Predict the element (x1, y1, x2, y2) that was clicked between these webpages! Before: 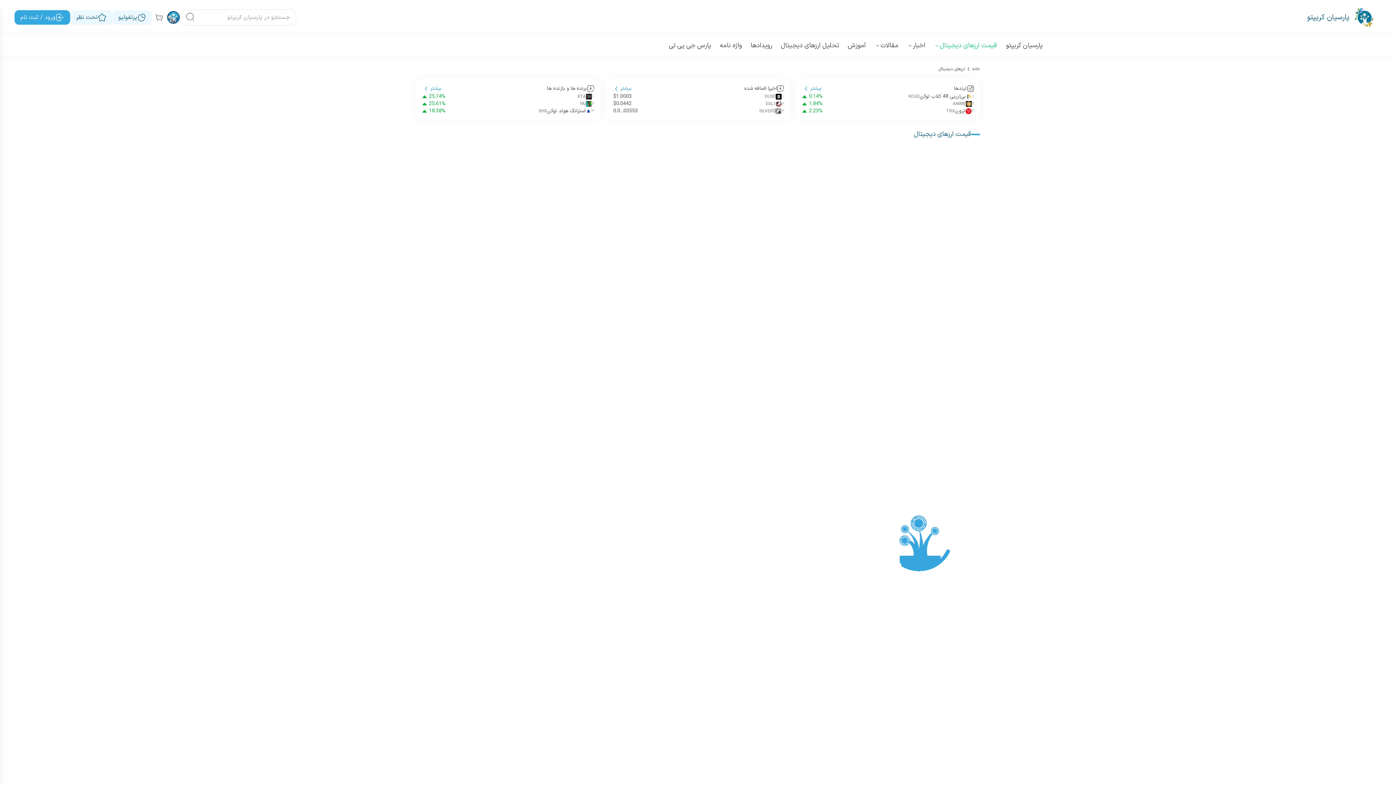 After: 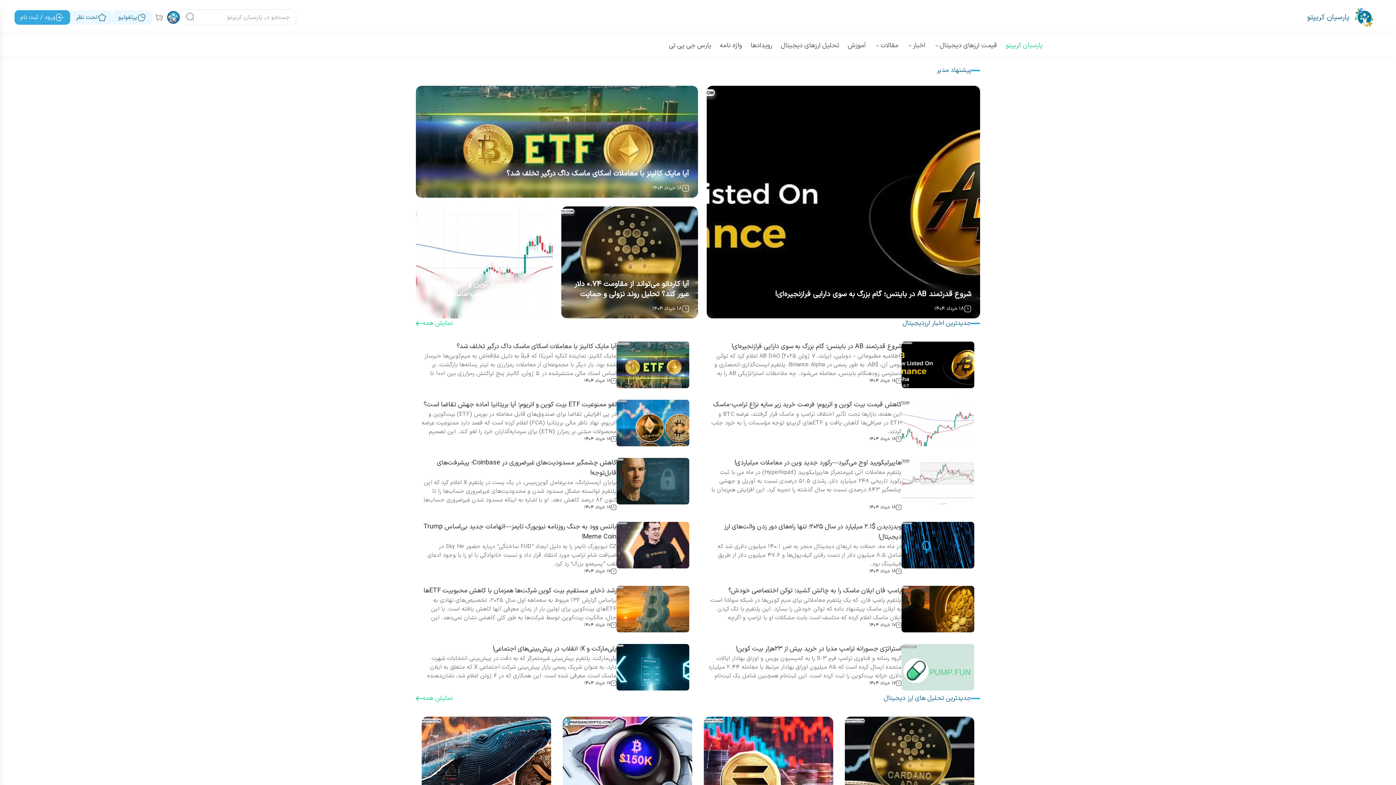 Action: bbox: (1001, 37, 1047, 53) label: پارسیان کریپتو